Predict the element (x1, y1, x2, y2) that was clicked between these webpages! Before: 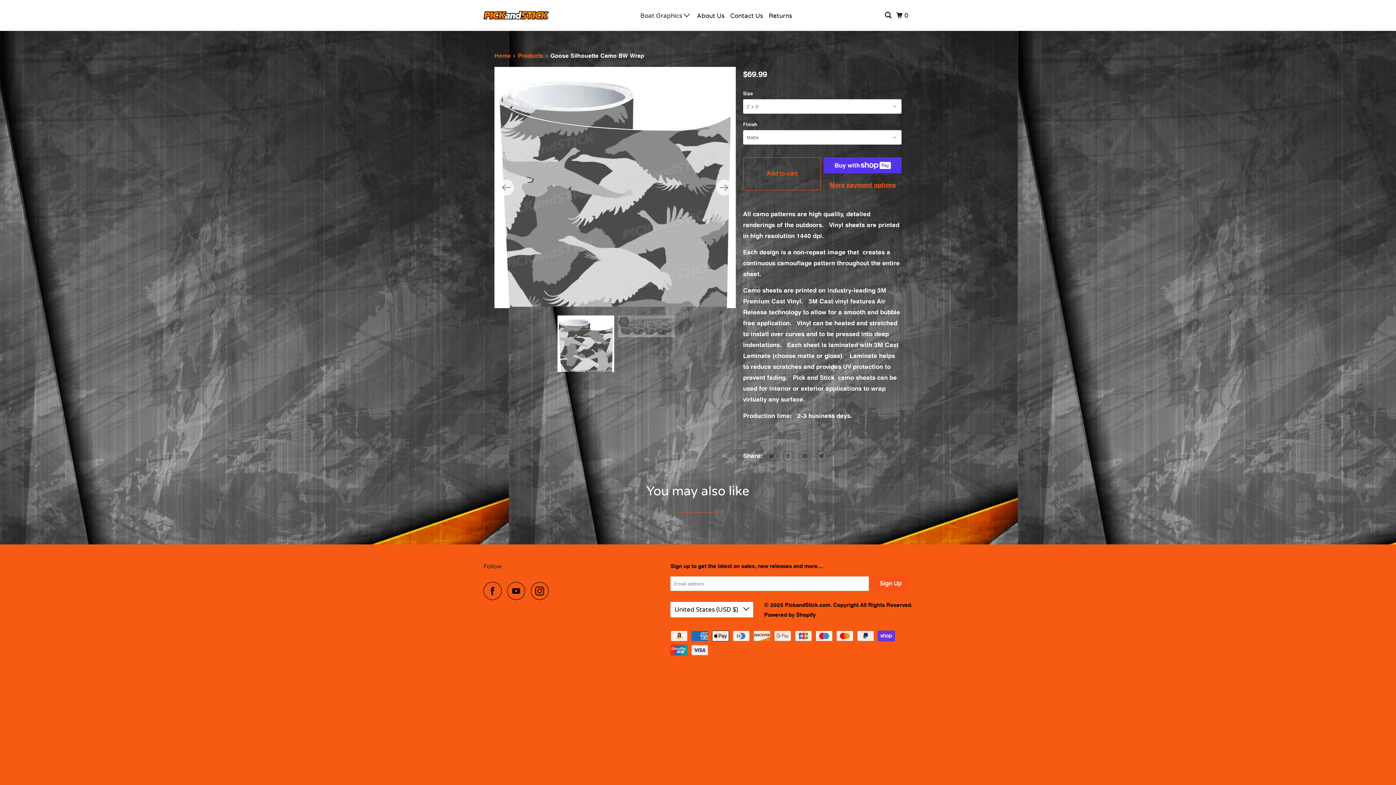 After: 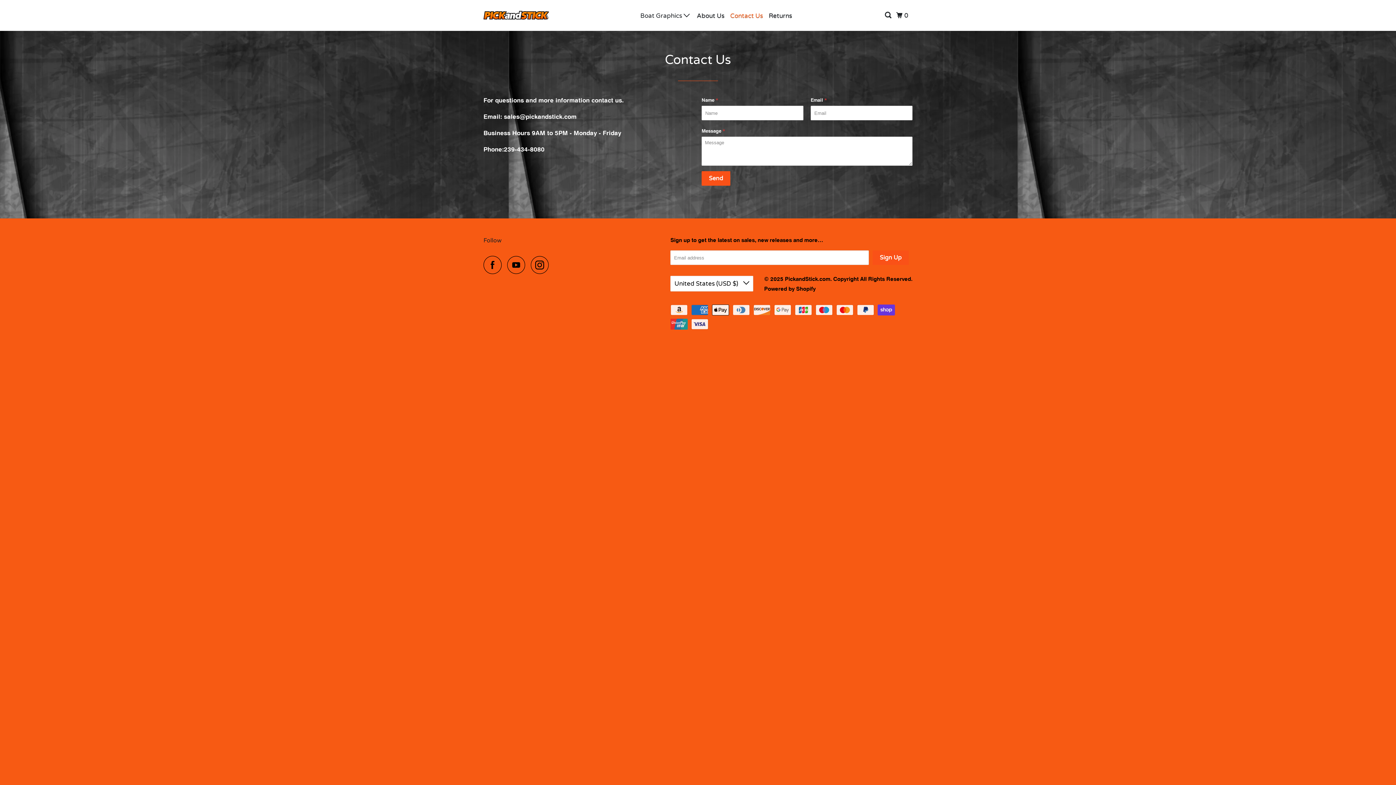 Action: bbox: (729, 9, 764, 22) label: Contact Us